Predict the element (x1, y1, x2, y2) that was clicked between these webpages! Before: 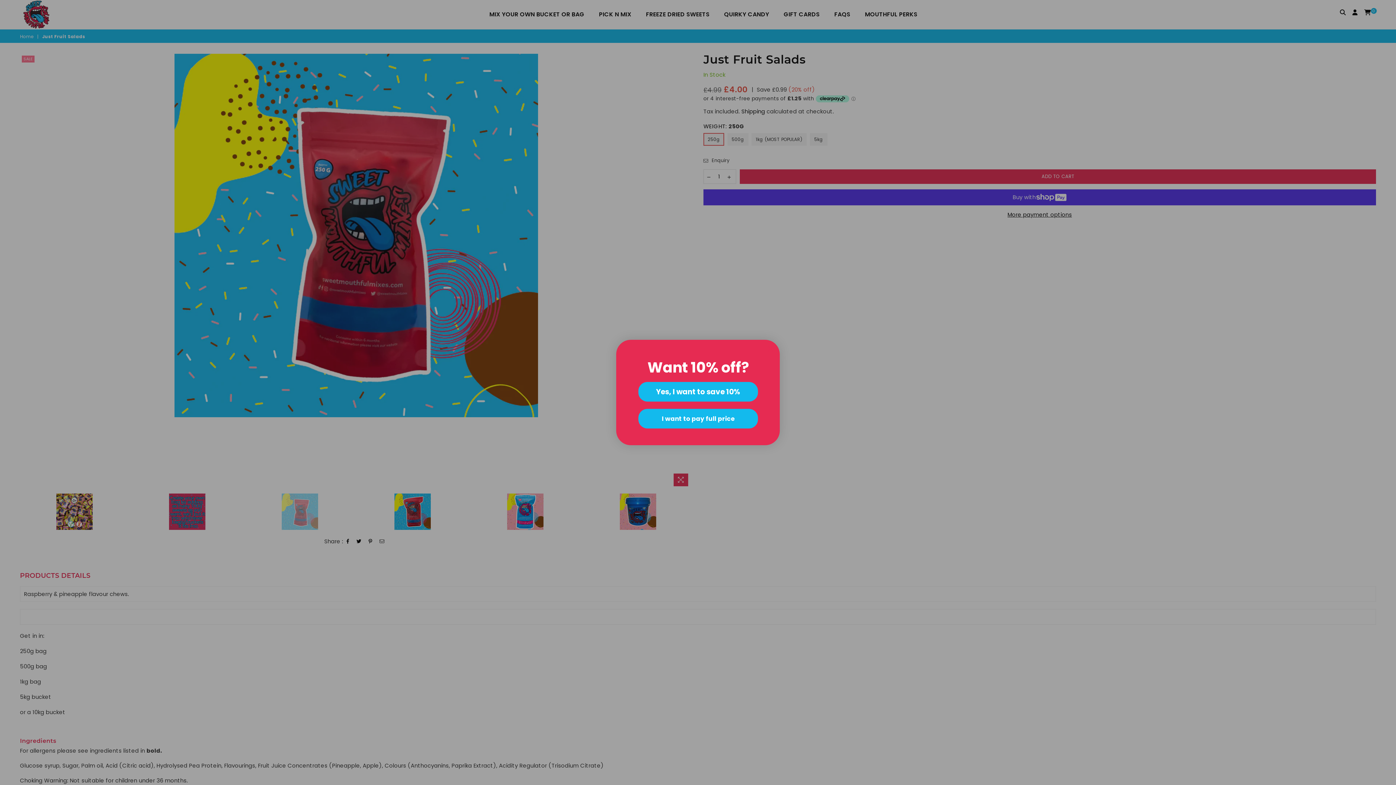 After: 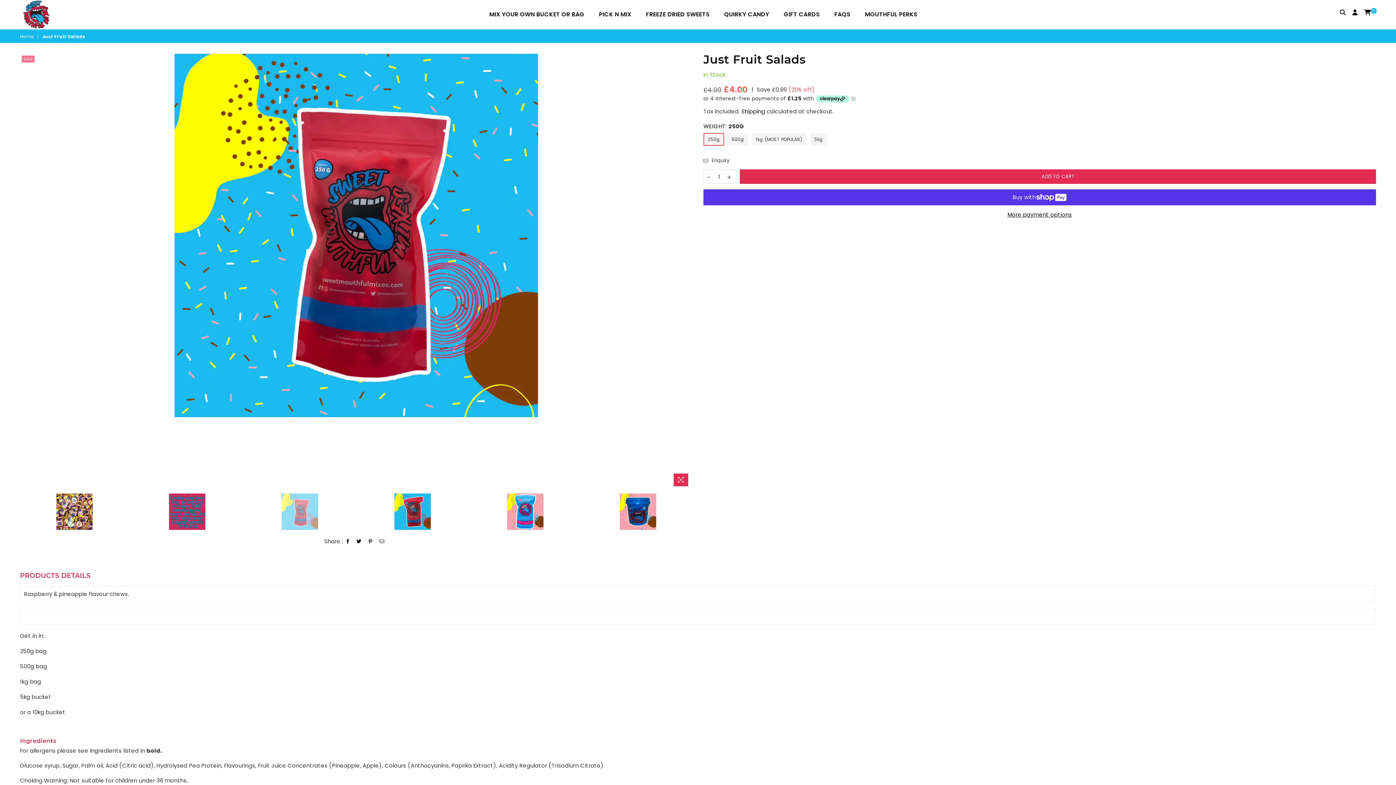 Action: label: I want to pay full price bbox: (638, 409, 758, 428)